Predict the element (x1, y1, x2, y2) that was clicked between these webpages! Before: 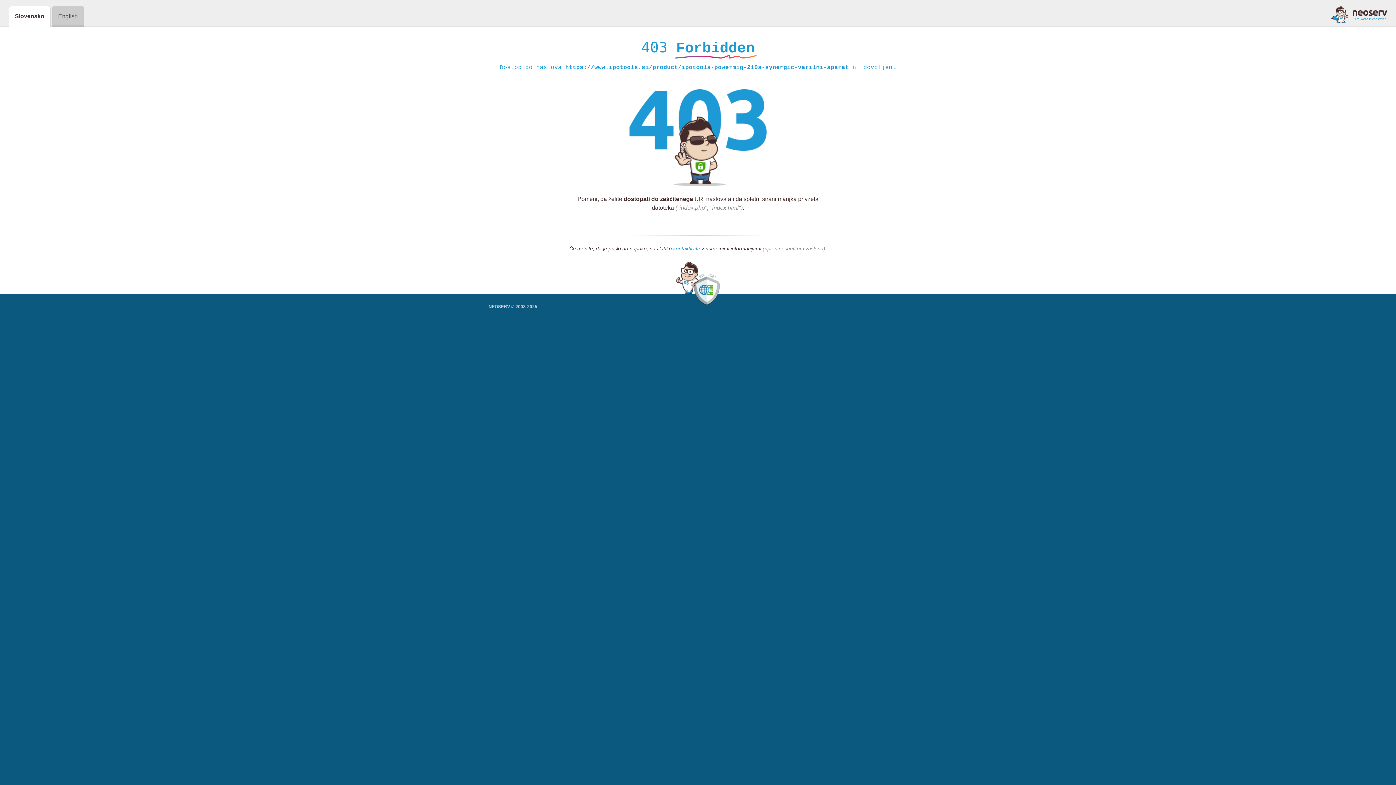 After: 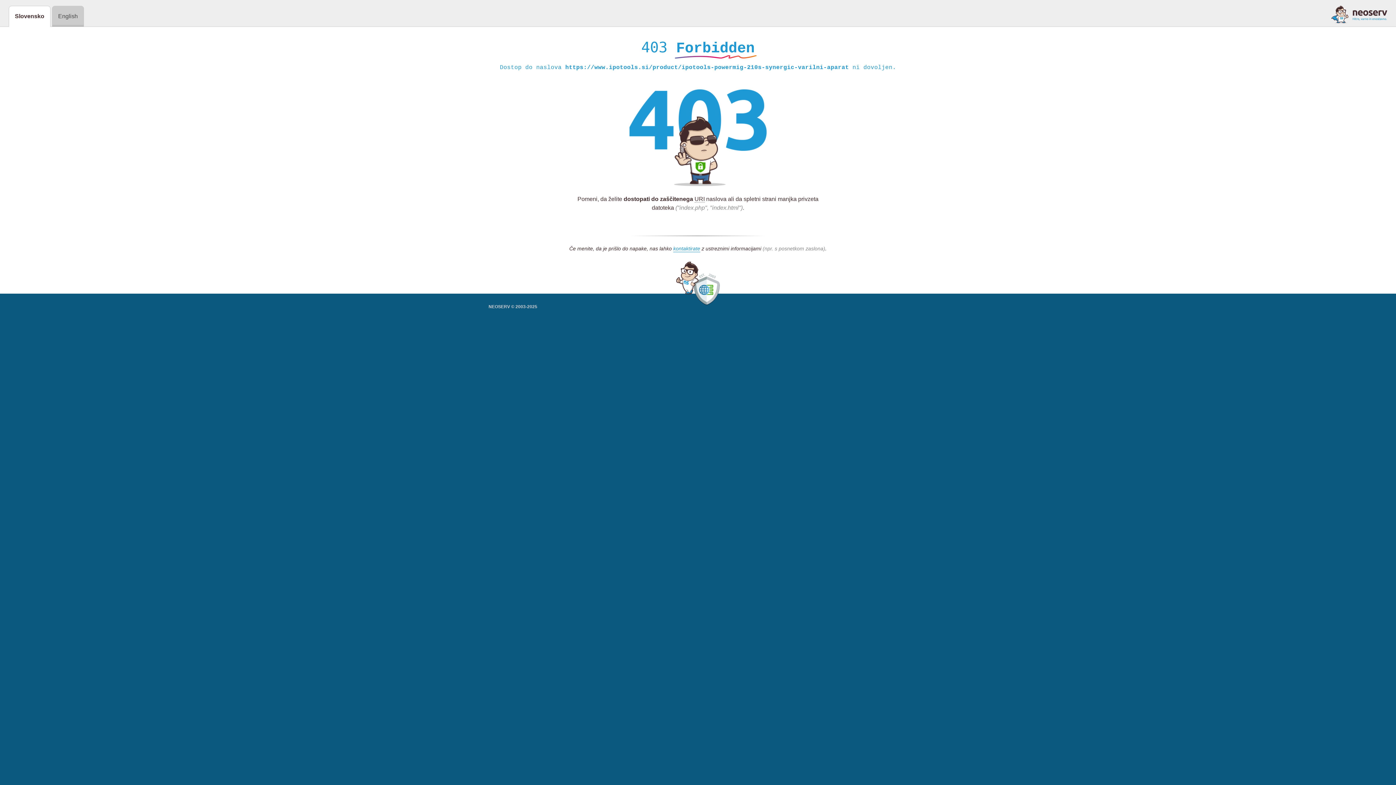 Action: bbox: (1331, 5, 1387, 23)